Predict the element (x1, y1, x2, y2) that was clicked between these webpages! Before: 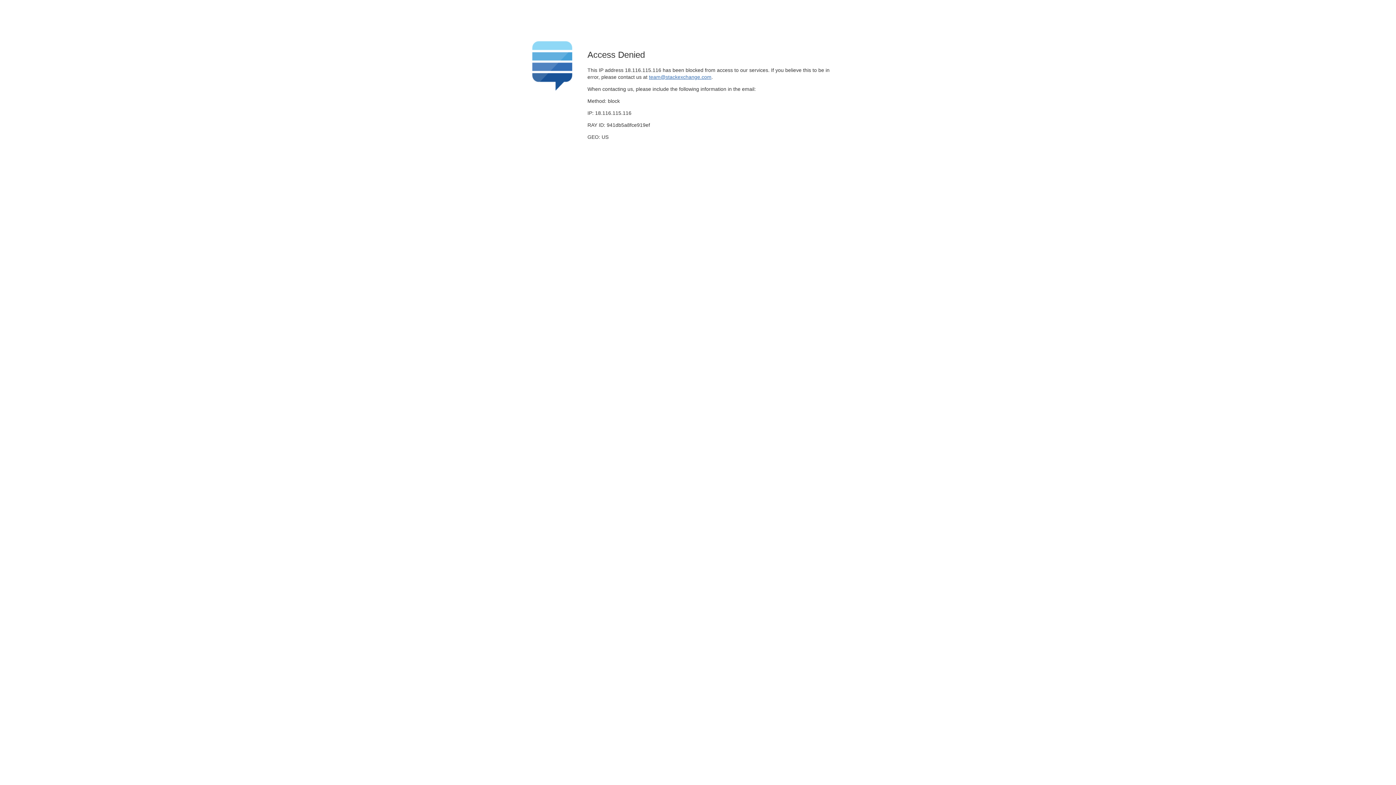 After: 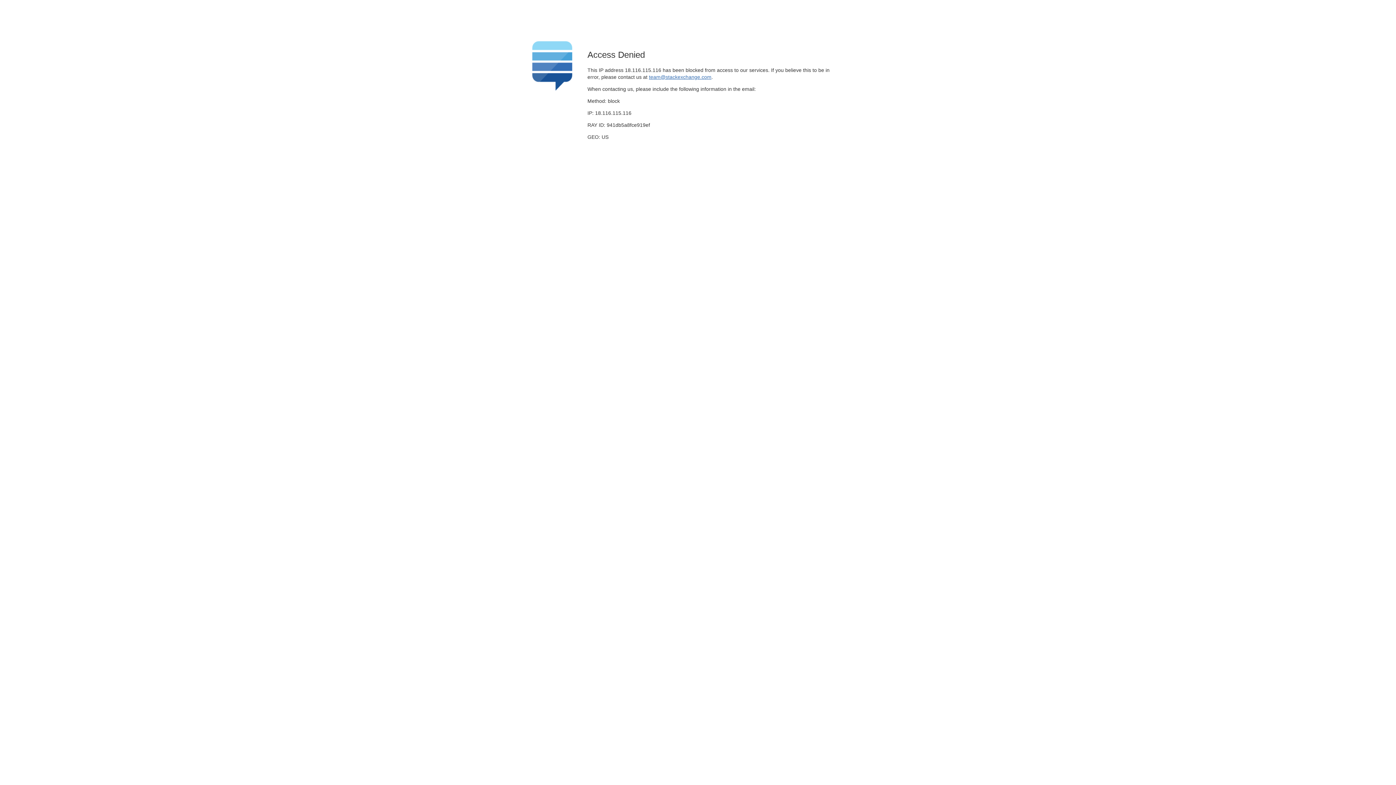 Action: label: team@stackexchange.com bbox: (649, 74, 711, 79)